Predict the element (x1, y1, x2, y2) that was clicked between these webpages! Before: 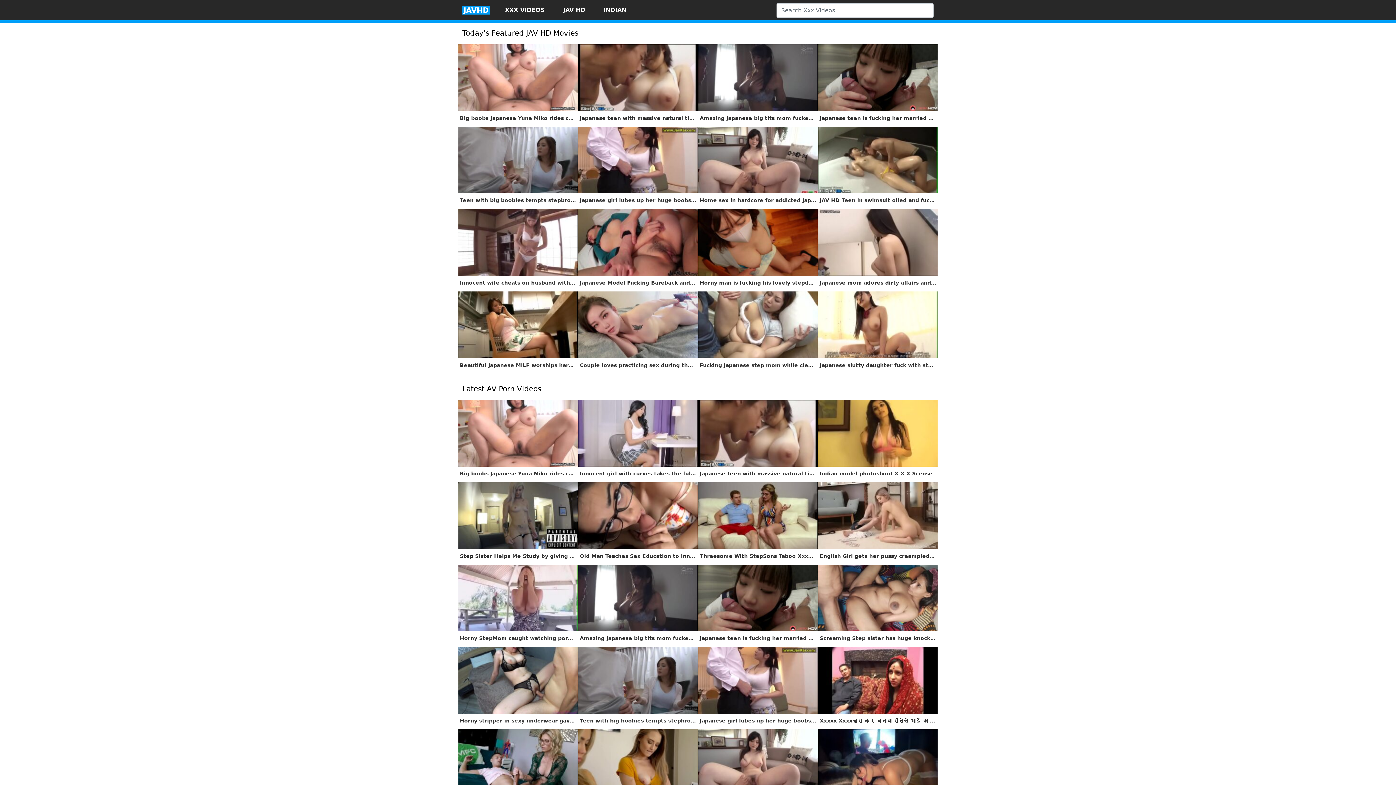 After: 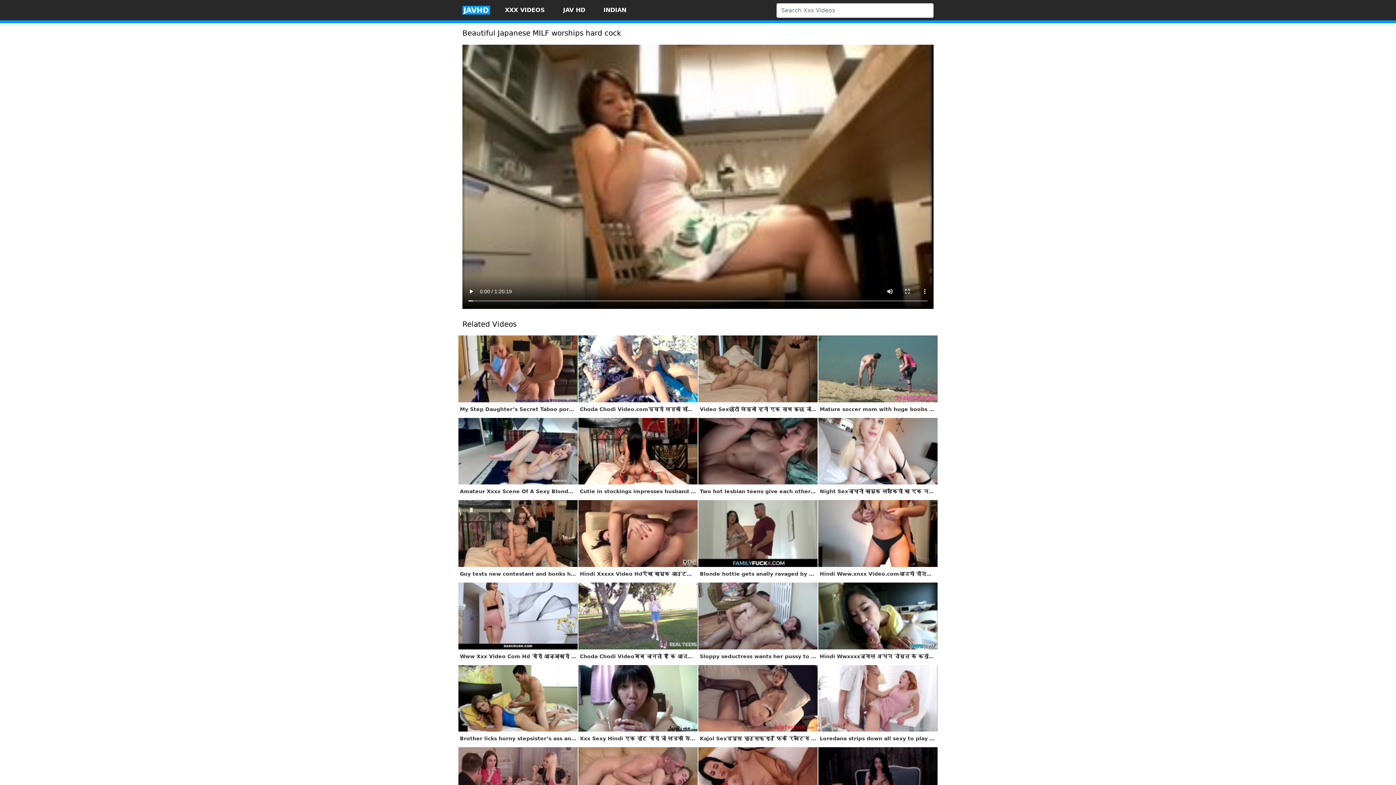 Action: label: Beautiful Japanese MILF worships hard cock bbox: (458, 291, 578, 371)